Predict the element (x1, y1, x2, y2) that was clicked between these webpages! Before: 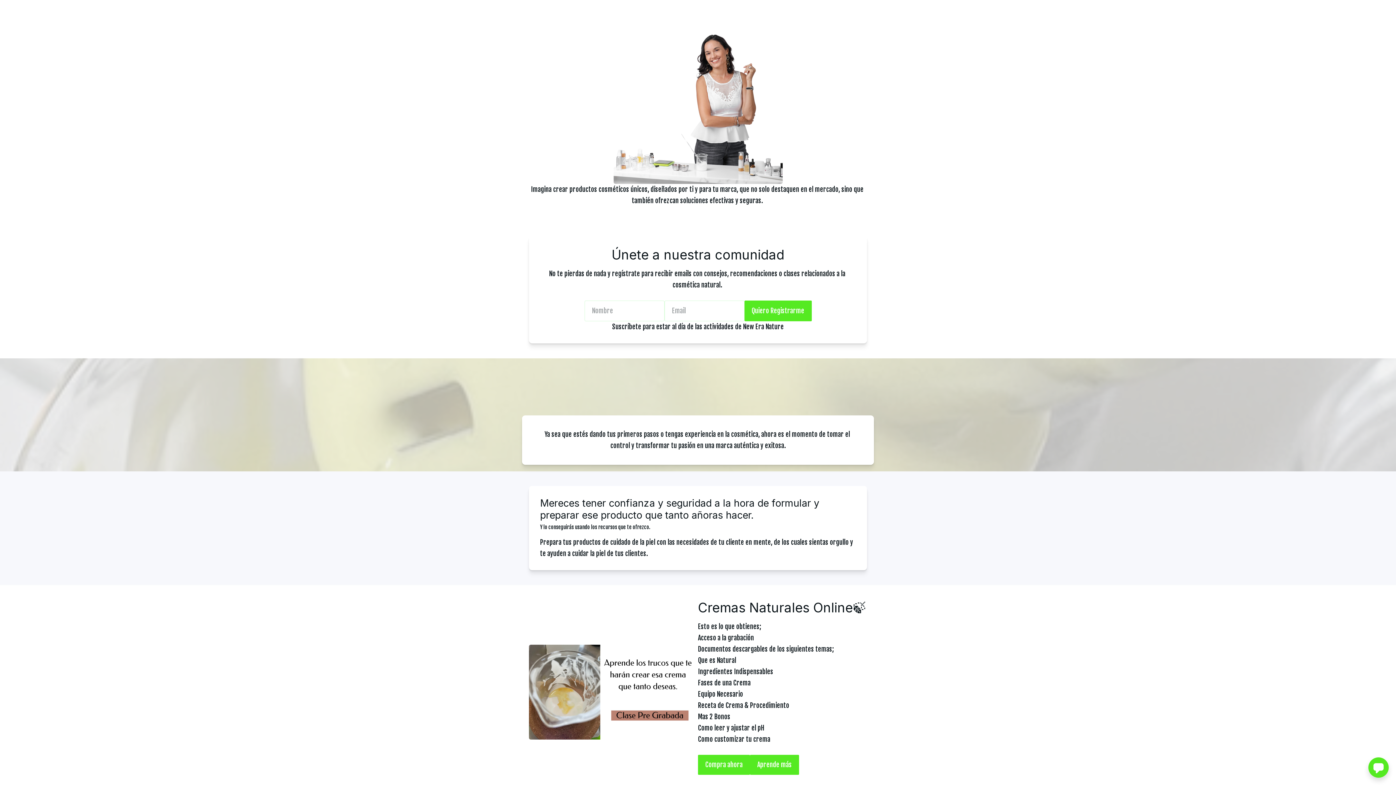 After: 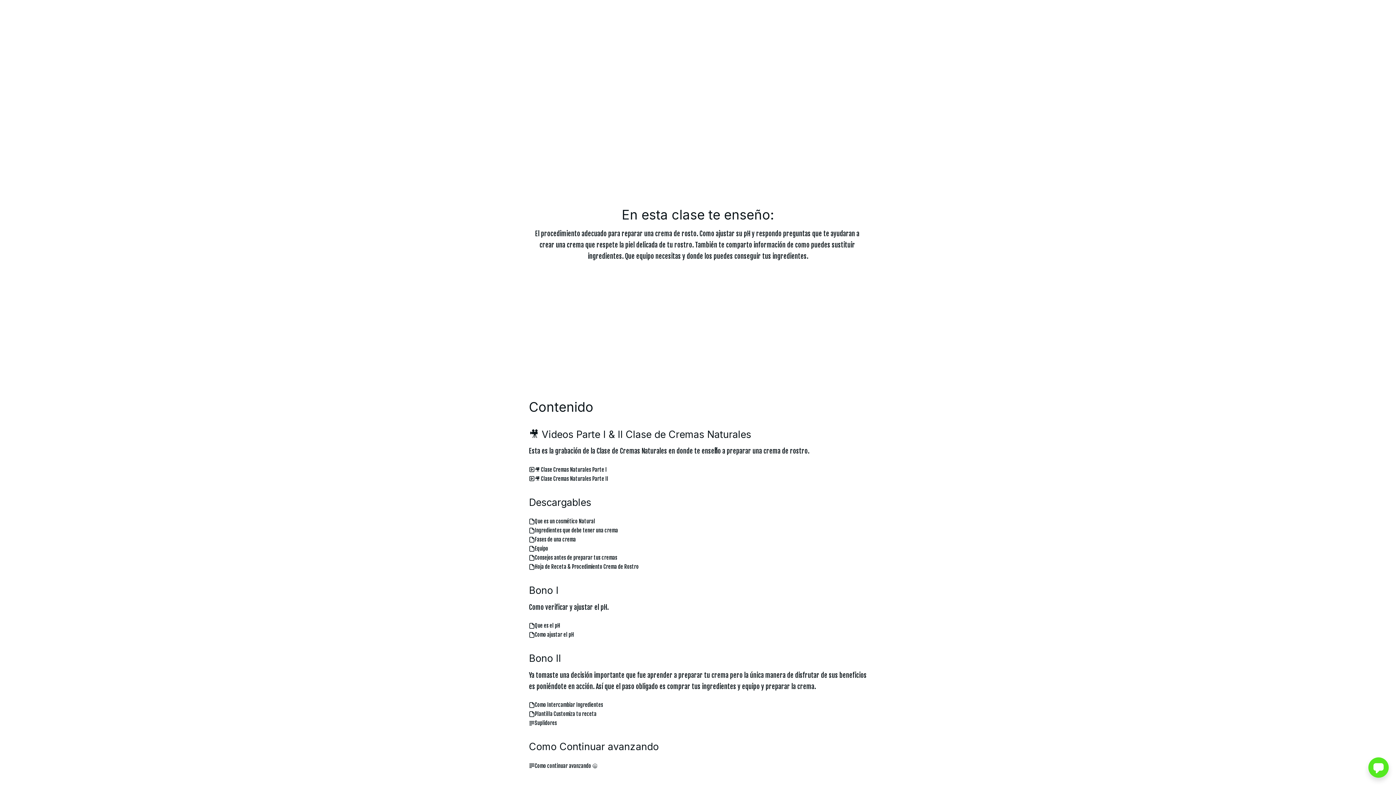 Action: bbox: (698, 600, 867, 616) label: Cremas Naturales Online🍃